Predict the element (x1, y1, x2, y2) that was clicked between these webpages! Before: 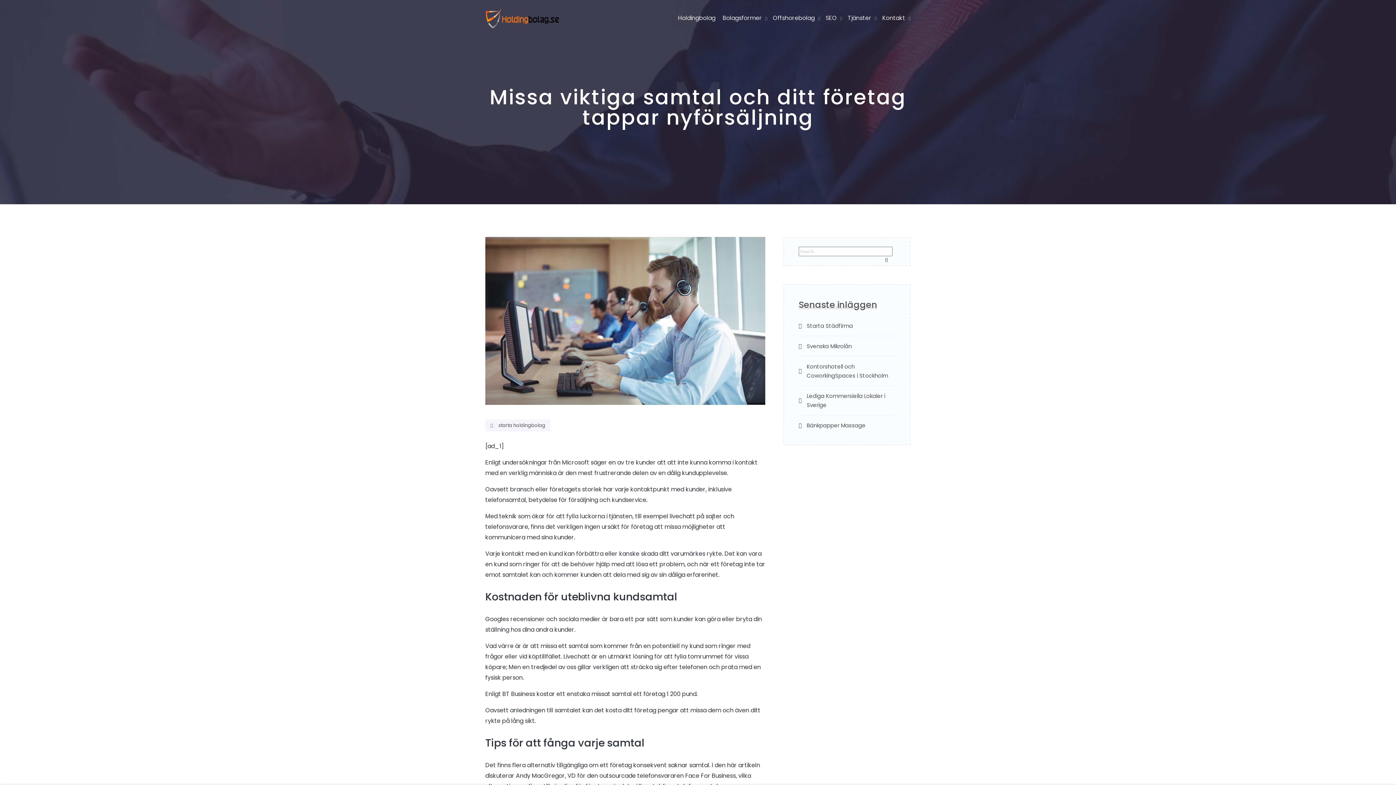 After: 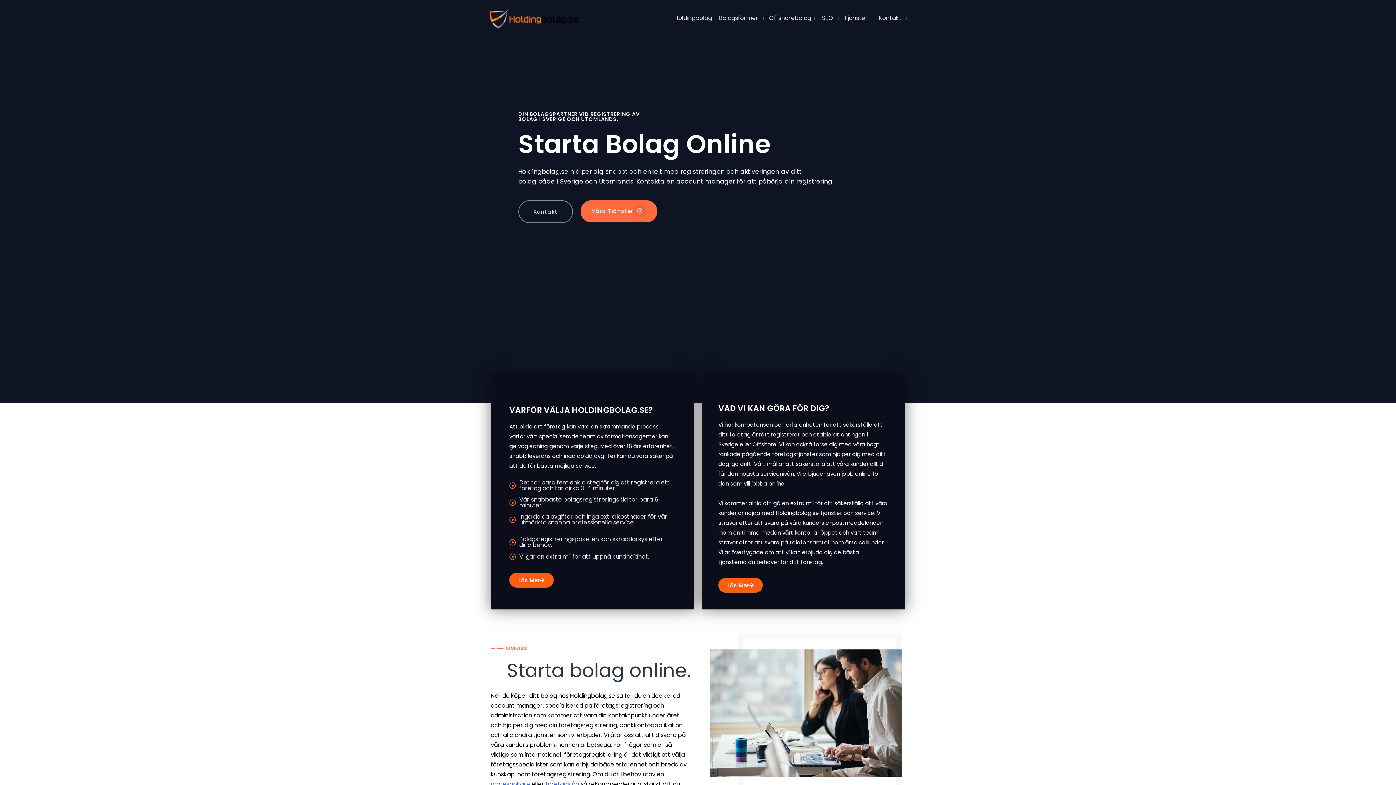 Action: bbox: (678, 13, 715, 22) label: Holdingbolag